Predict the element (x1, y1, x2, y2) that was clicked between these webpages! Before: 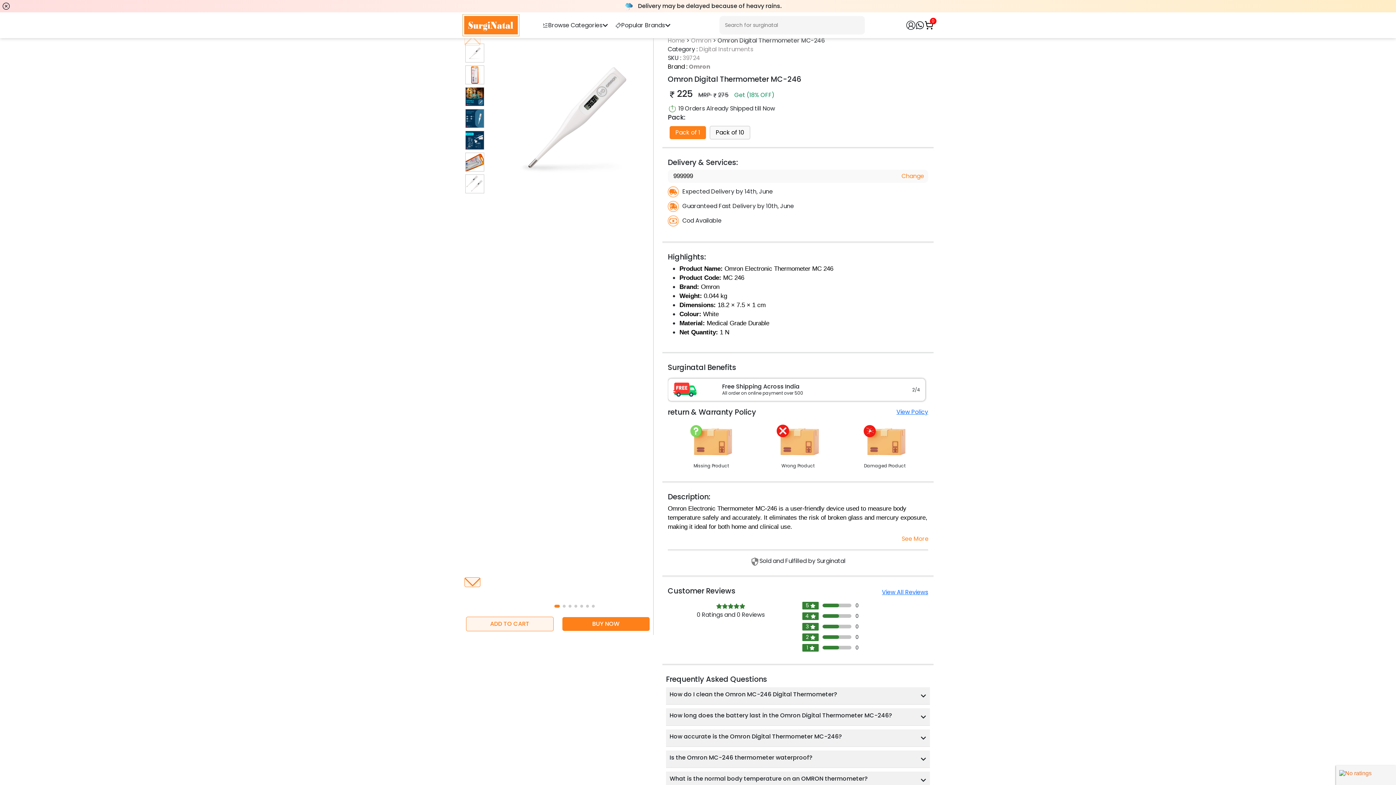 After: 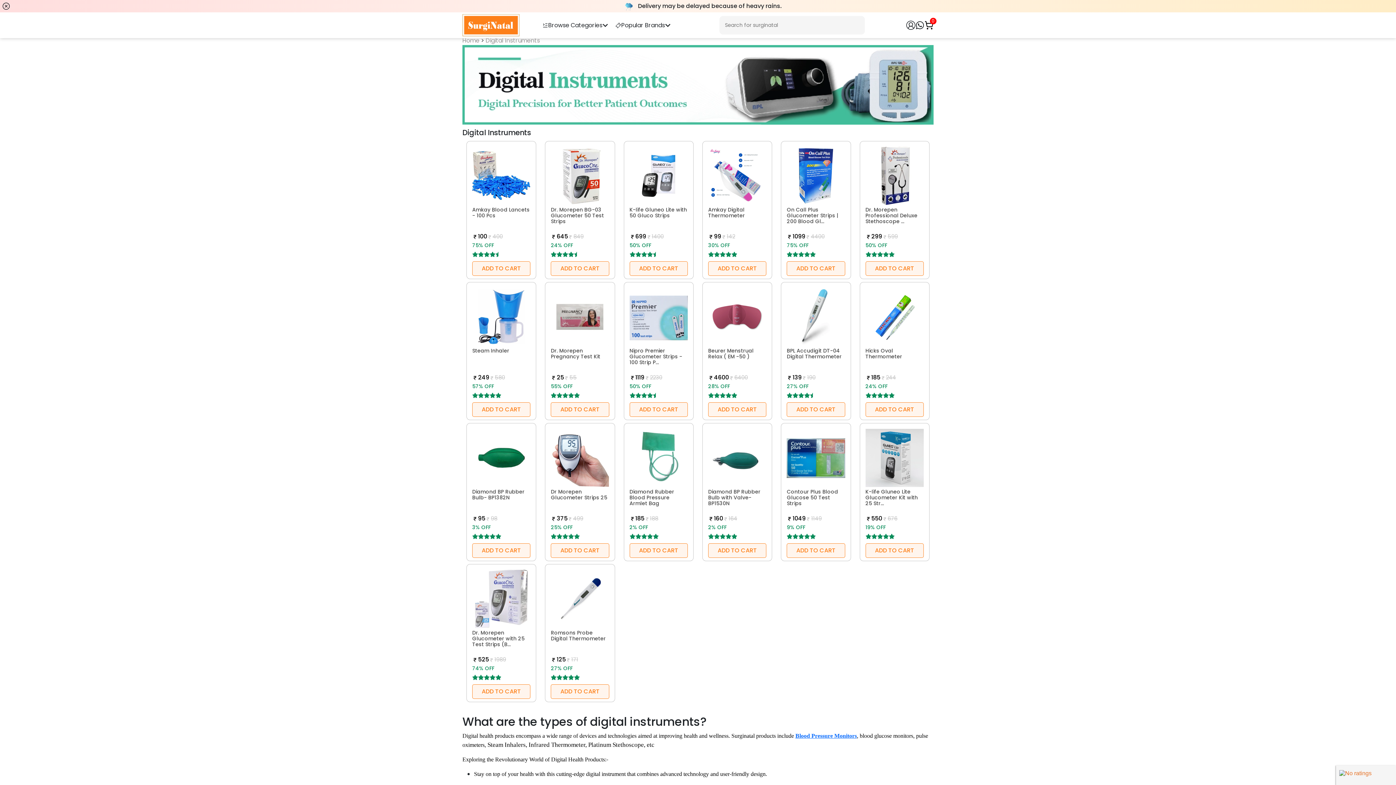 Action: label: Digital Instruments bbox: (699, 45, 753, 53)